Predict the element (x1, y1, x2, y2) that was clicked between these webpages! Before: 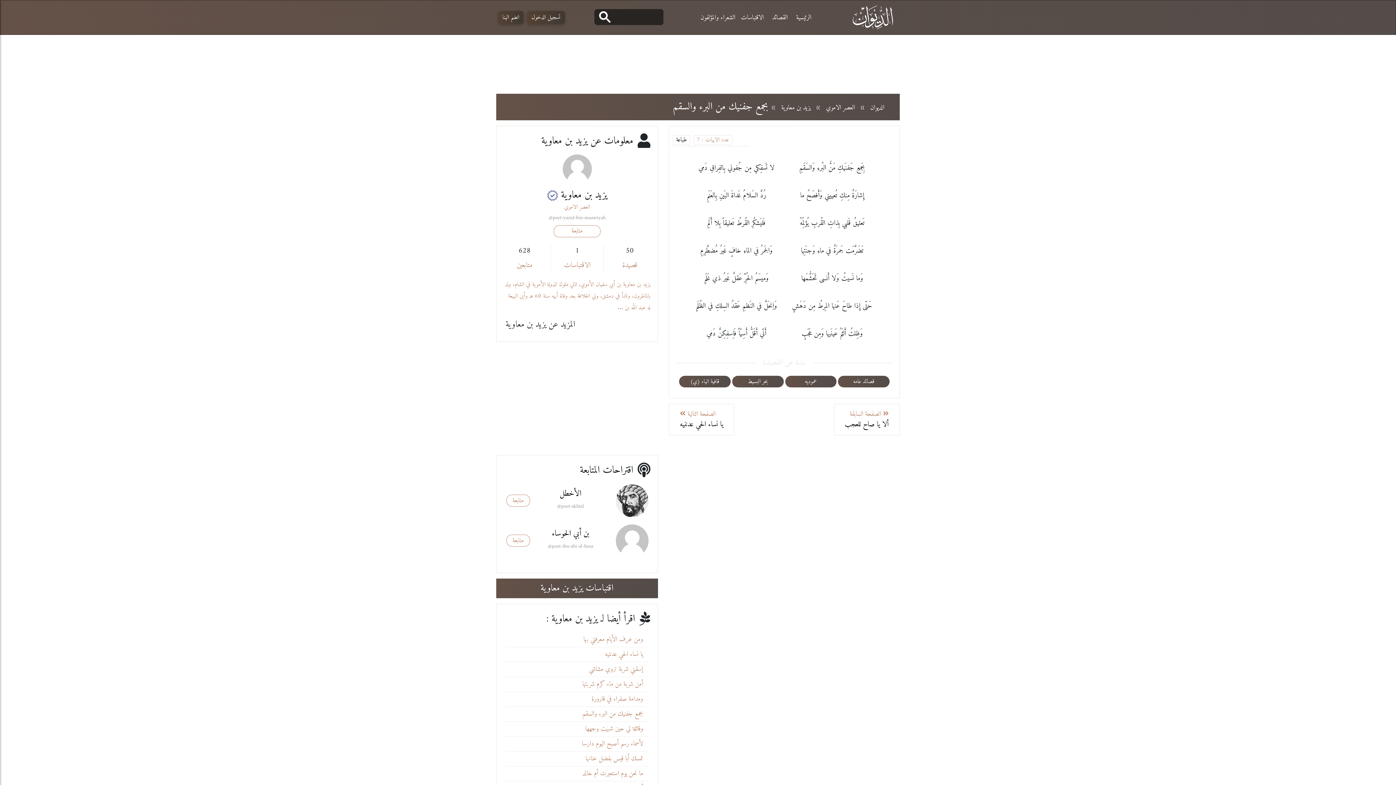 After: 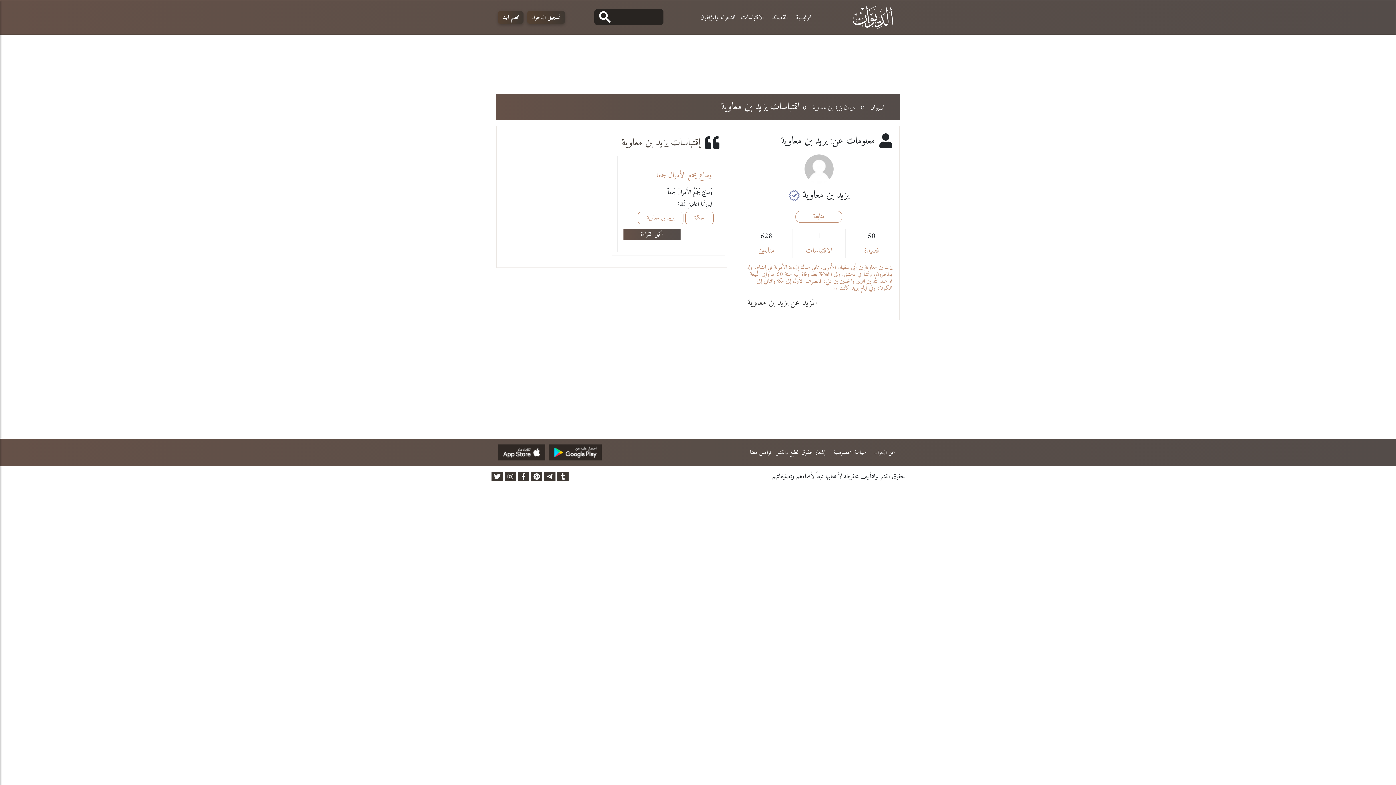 Action: bbox: (496, 578, 658, 598) label: اقتباسات يزيد بن معاوية